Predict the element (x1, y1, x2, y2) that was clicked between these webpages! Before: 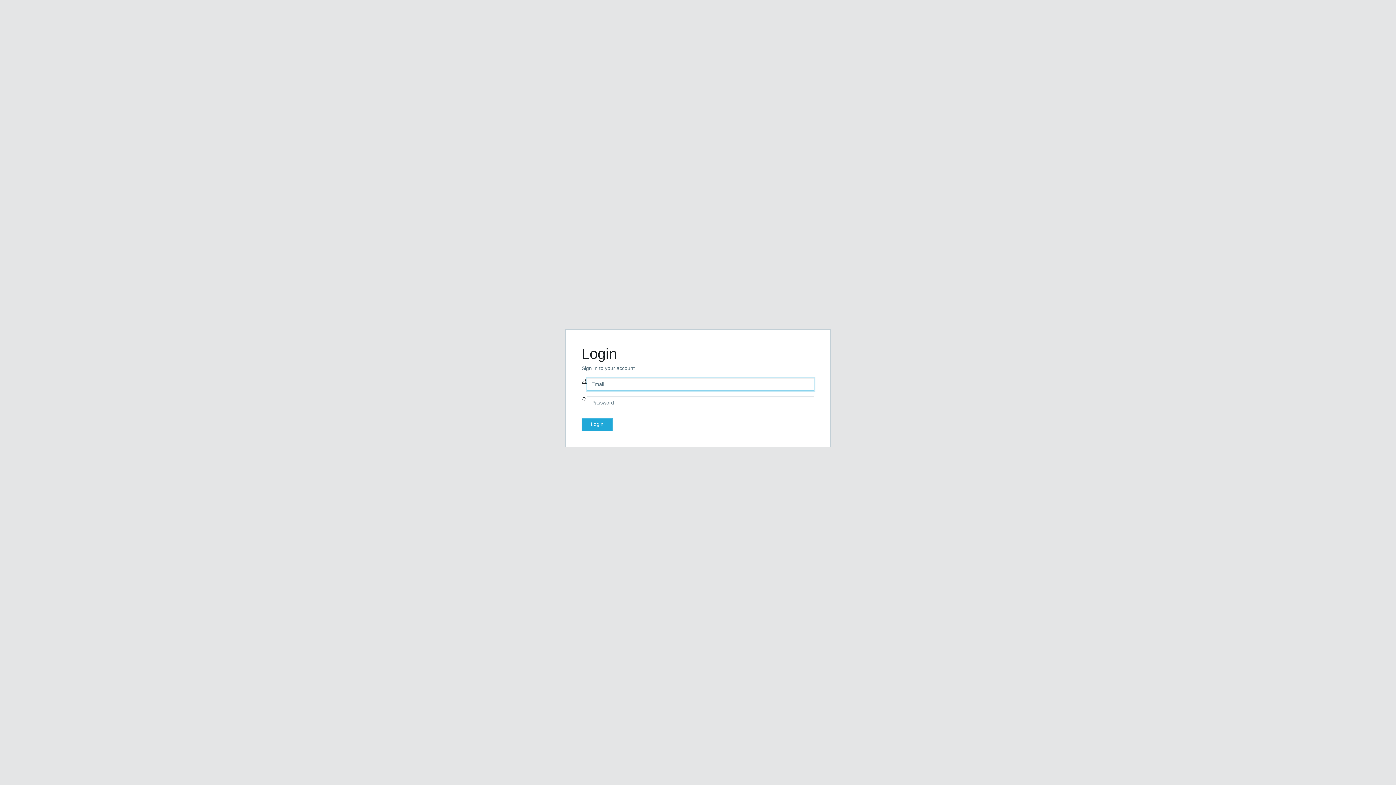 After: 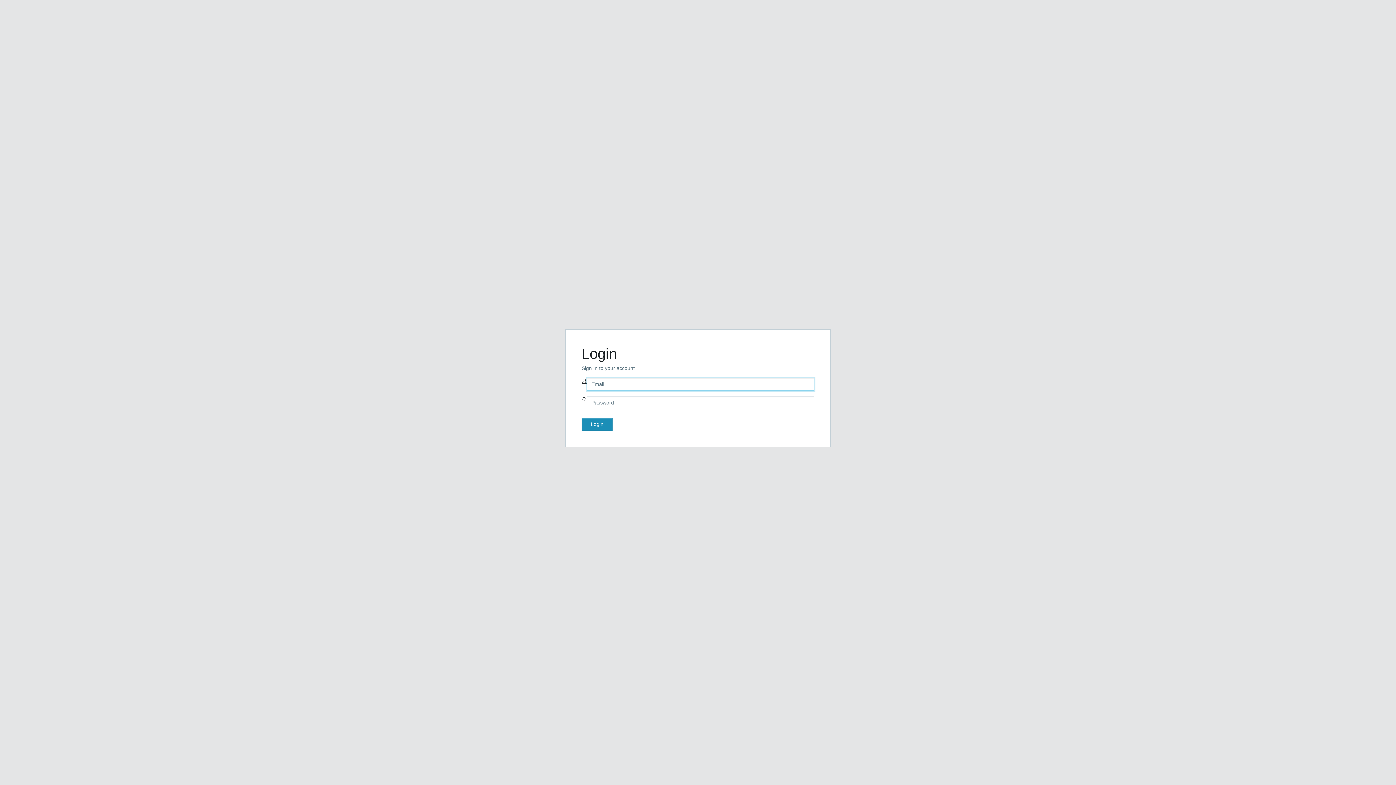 Action: bbox: (581, 418, 612, 430) label: Login